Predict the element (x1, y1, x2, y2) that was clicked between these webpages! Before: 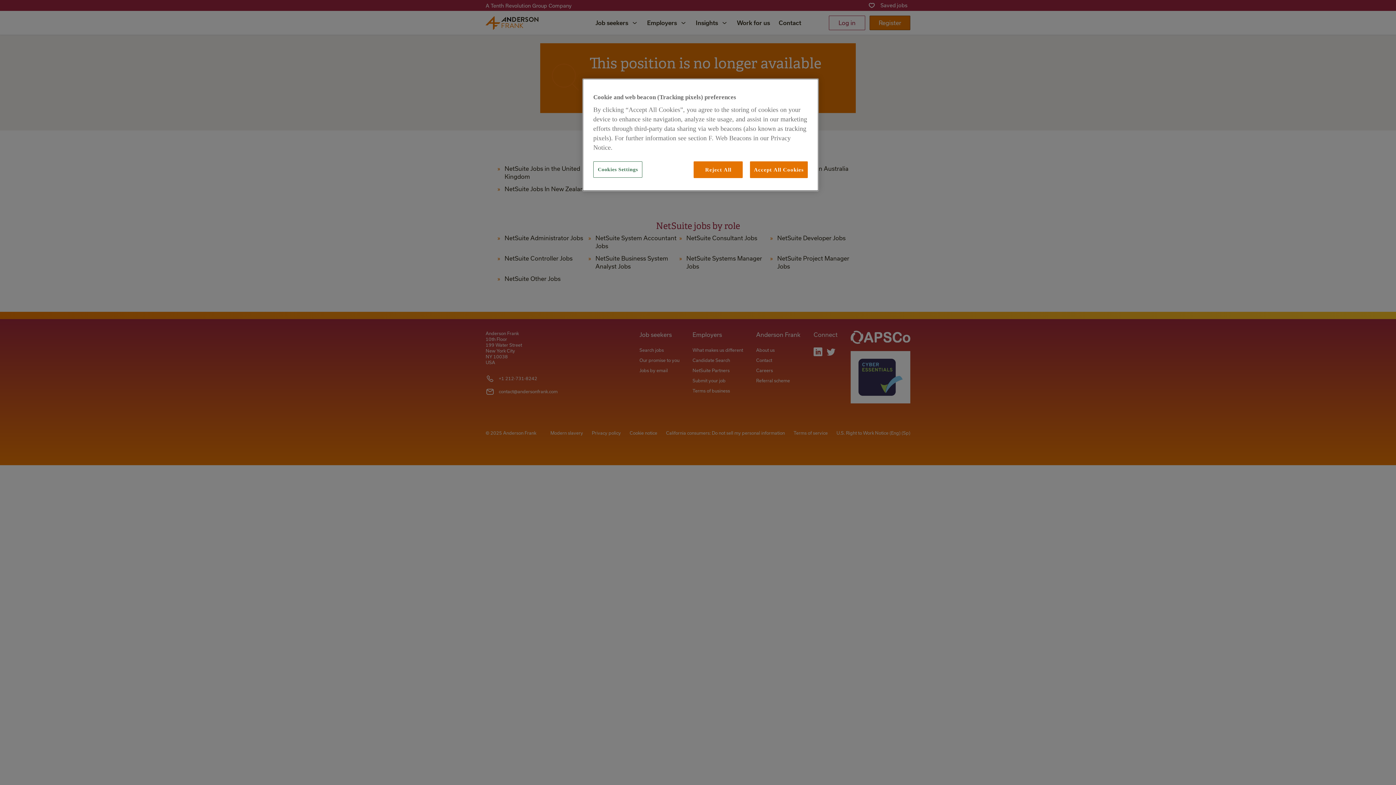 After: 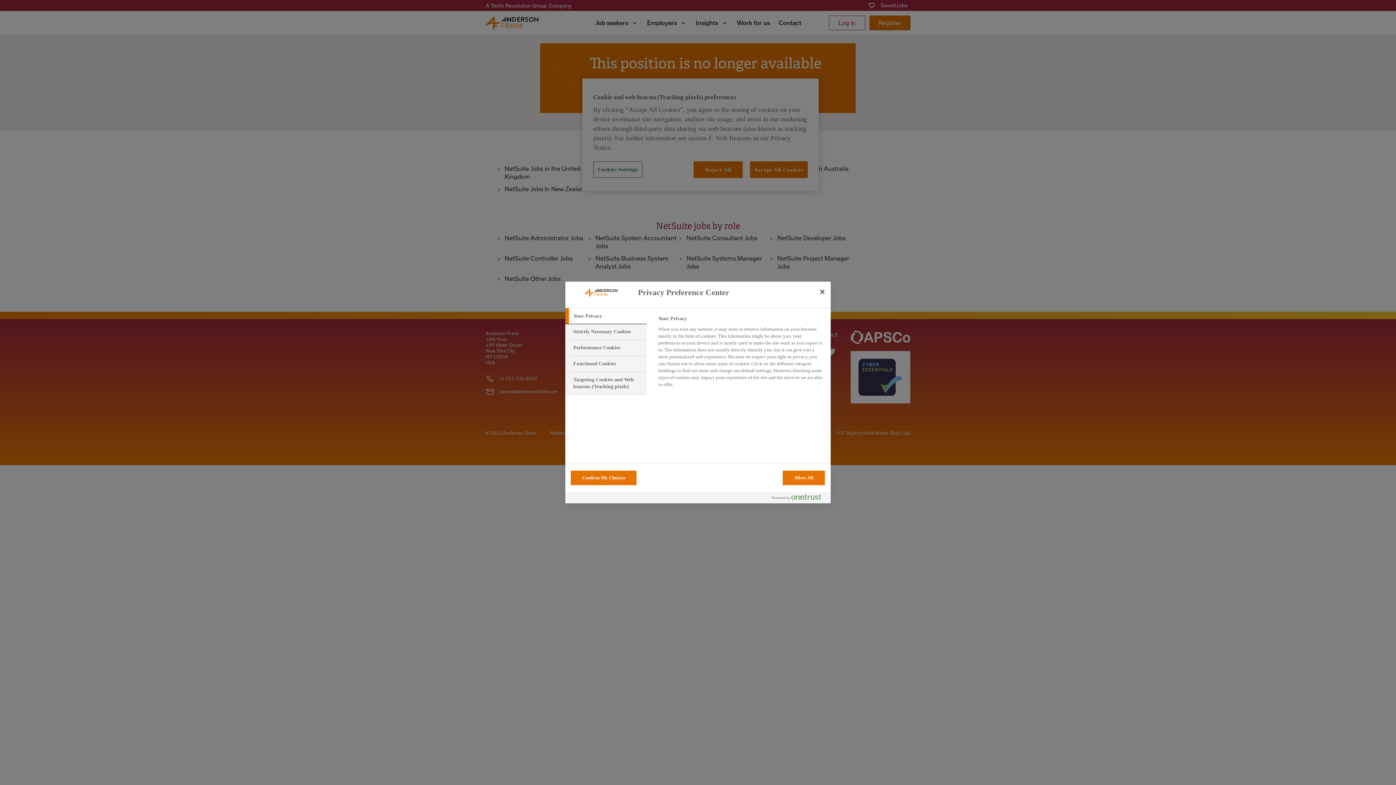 Action: label: Cookies Settings bbox: (593, 161, 642, 177)